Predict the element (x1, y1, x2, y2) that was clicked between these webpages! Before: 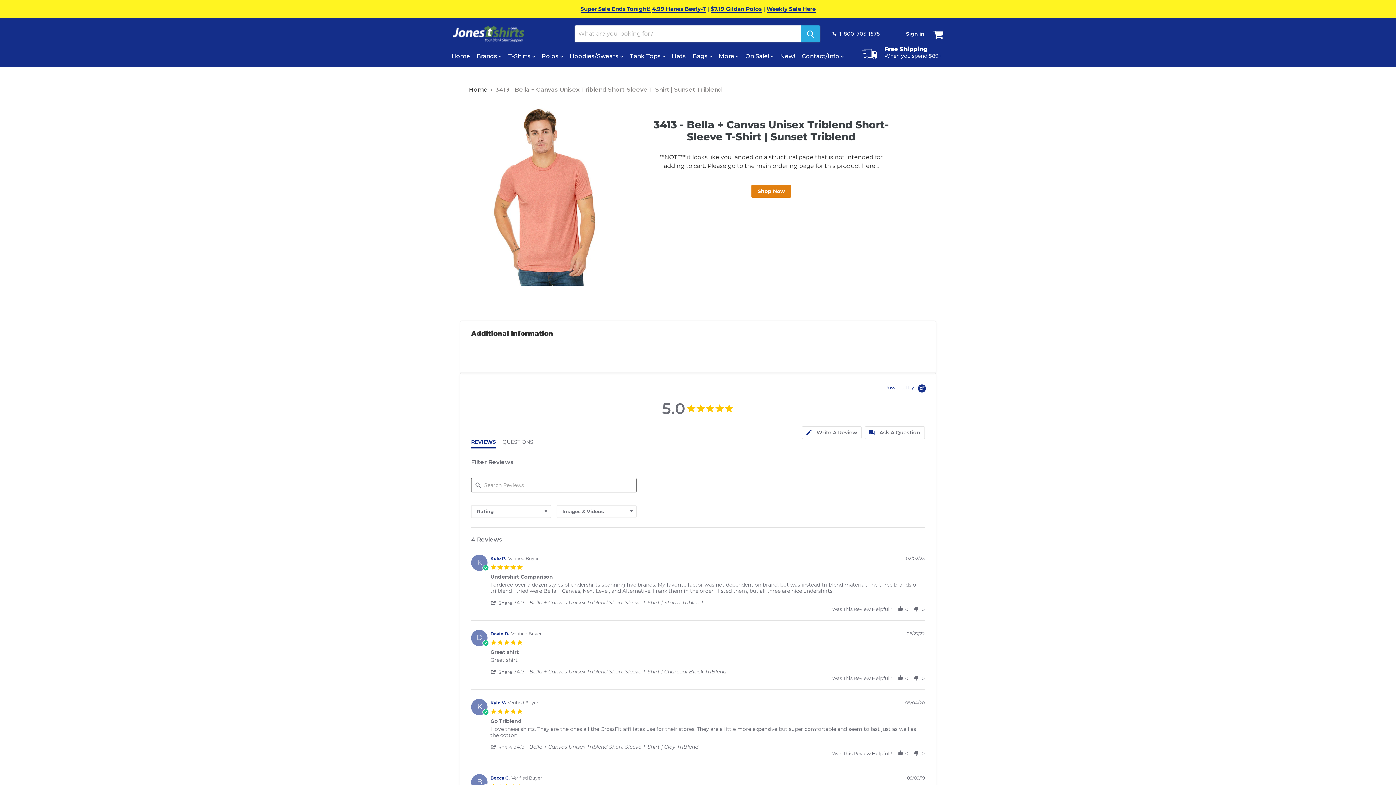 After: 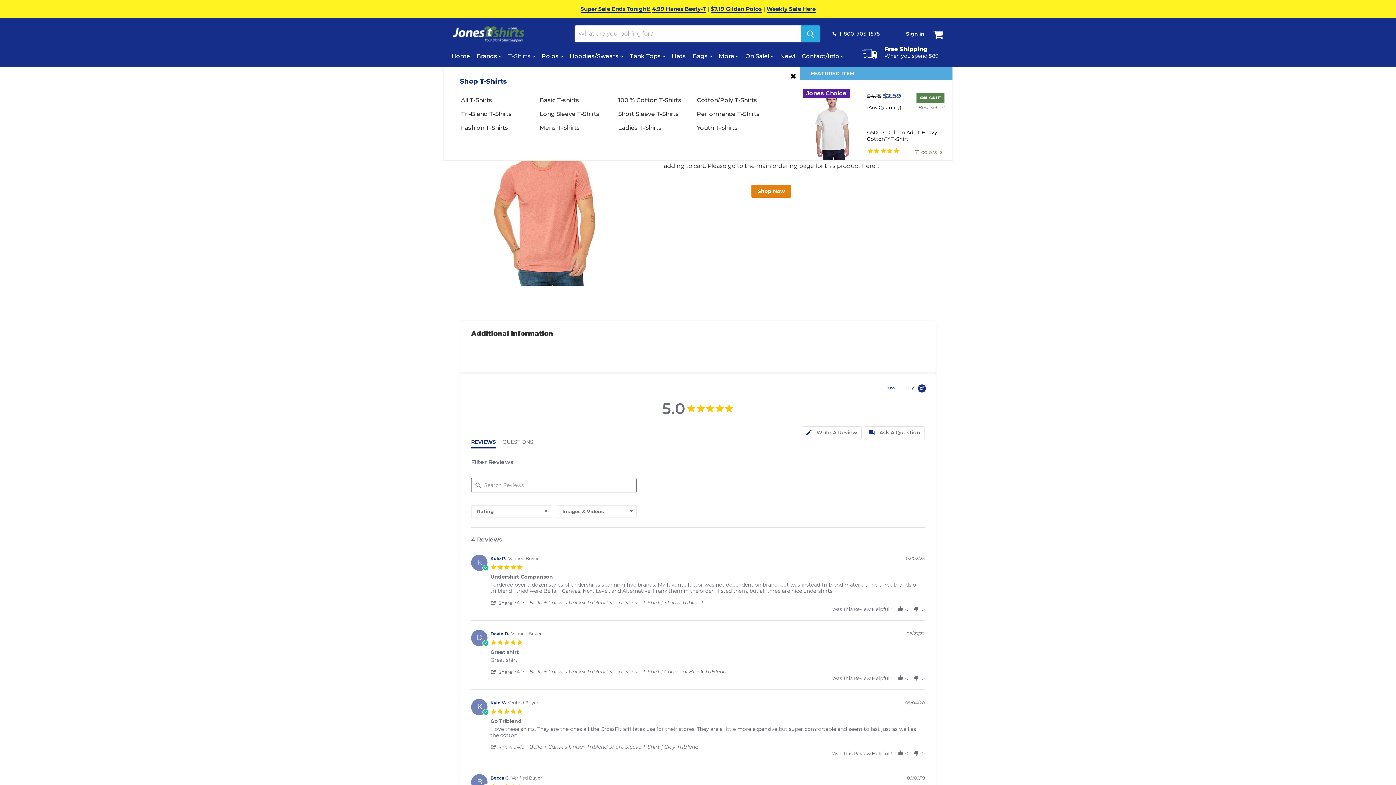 Action: label: T-Shirts  bbox: (505, 48, 537, 64)